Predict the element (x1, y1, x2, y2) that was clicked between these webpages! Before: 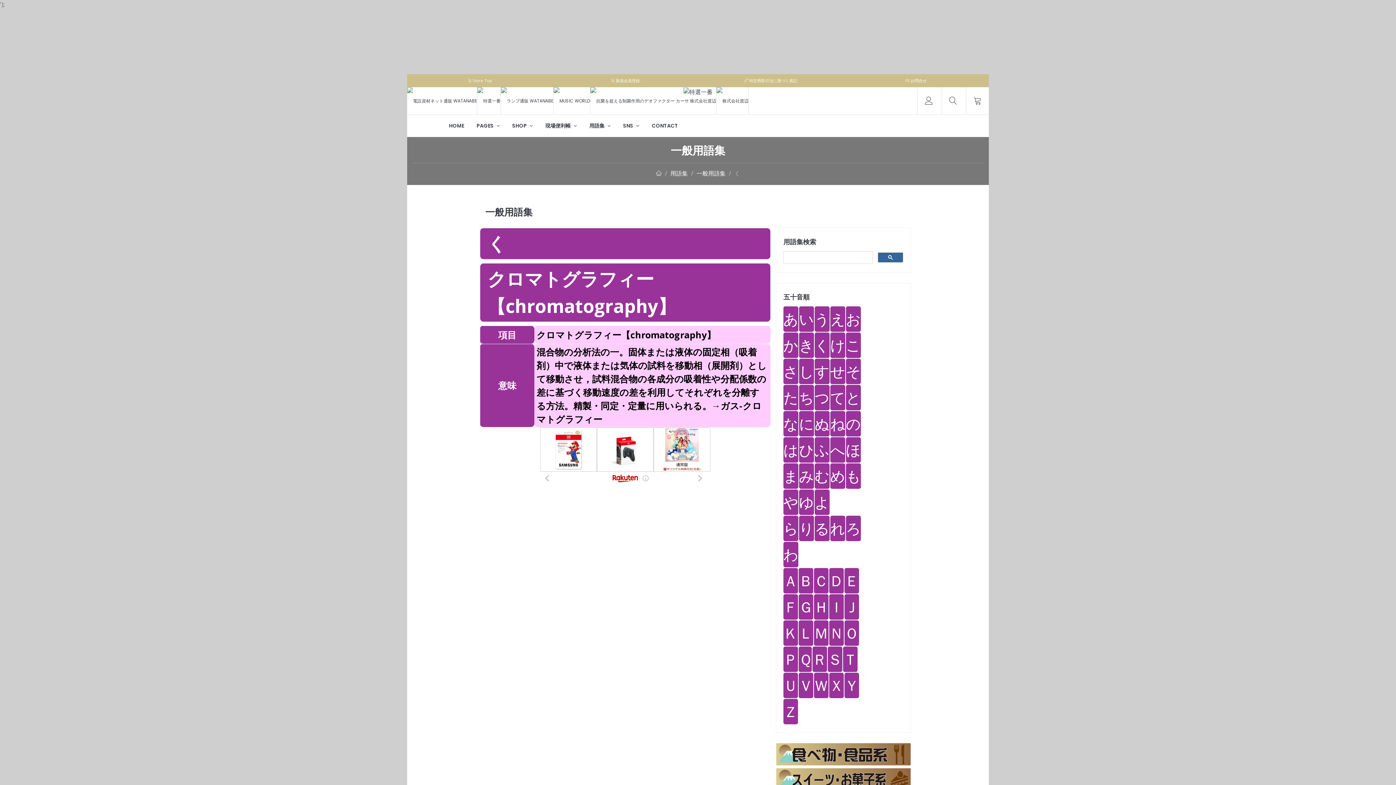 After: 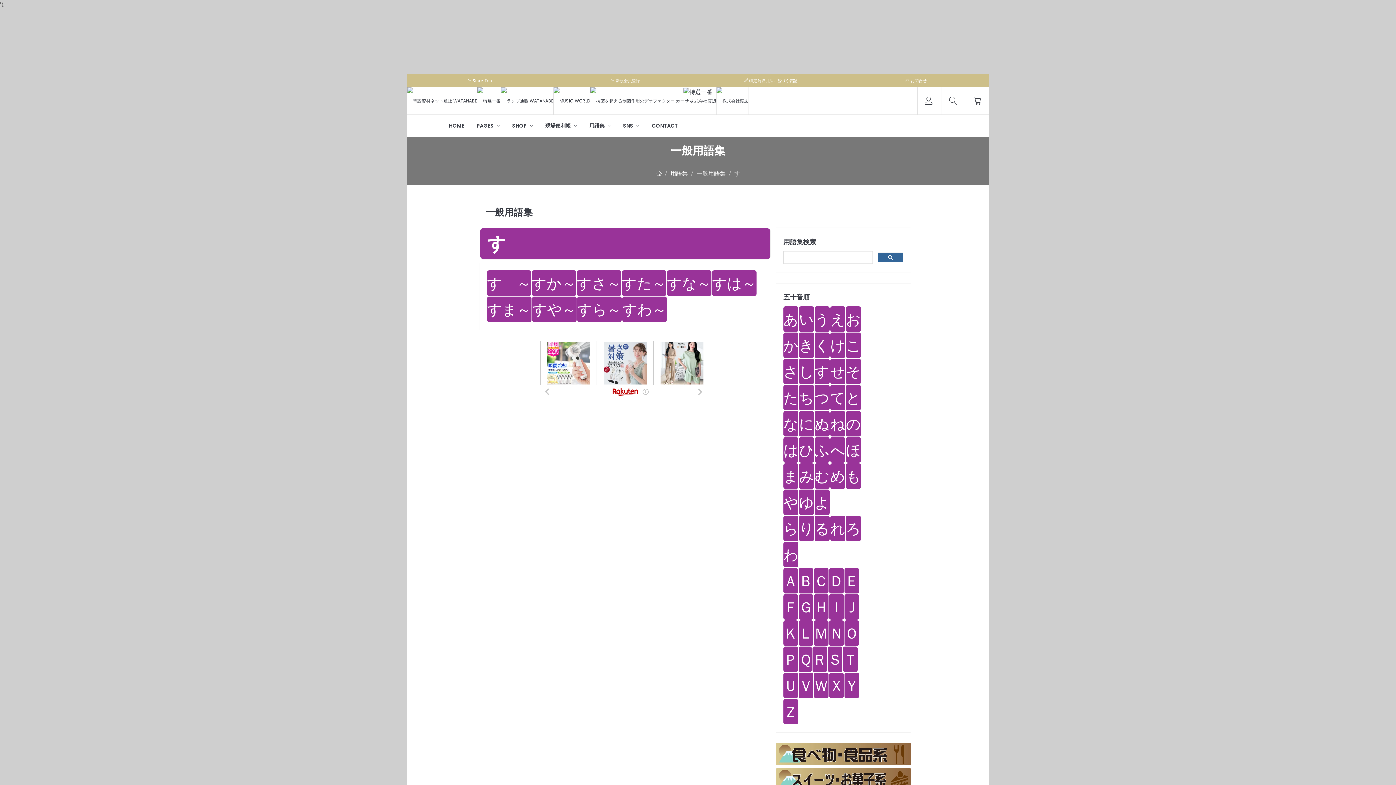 Action: bbox: (814, 358, 829, 384) label: す